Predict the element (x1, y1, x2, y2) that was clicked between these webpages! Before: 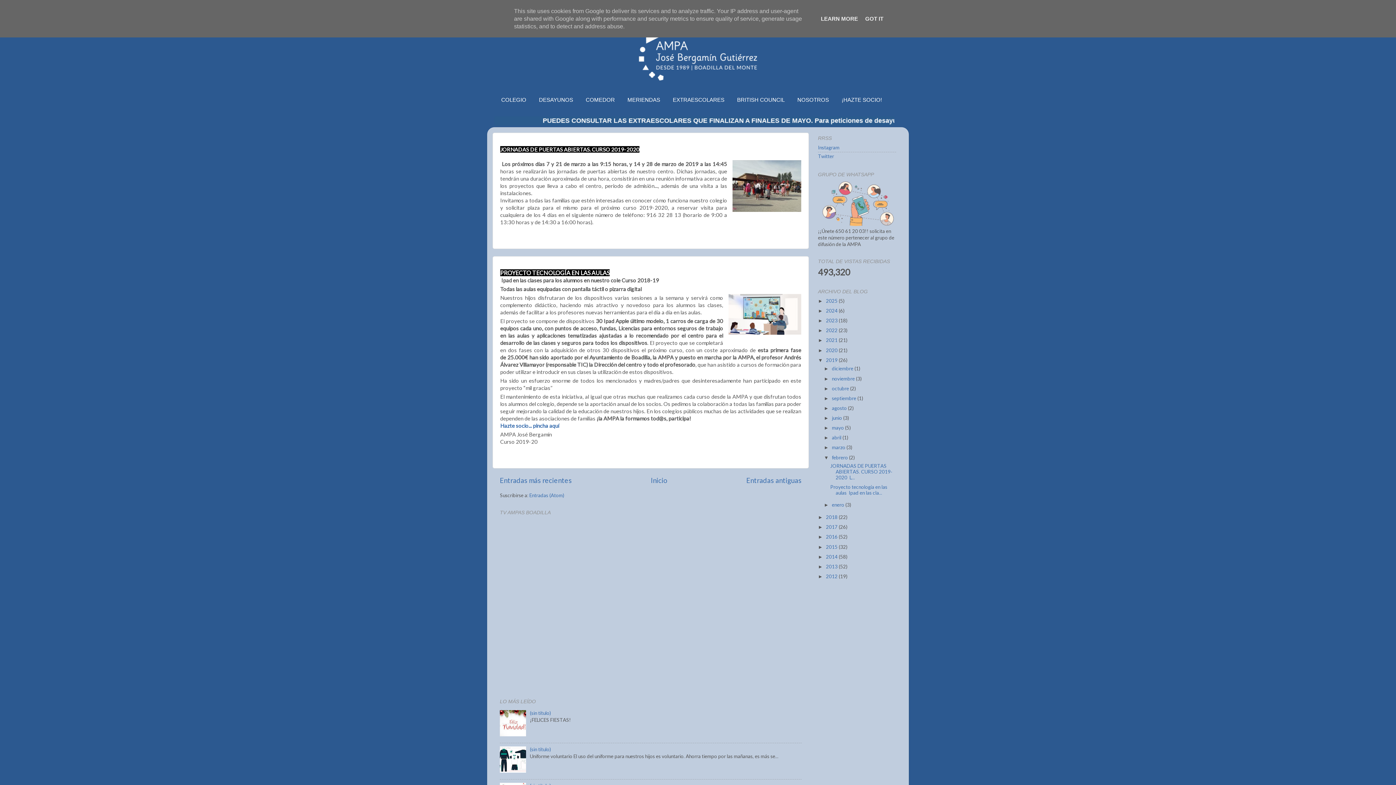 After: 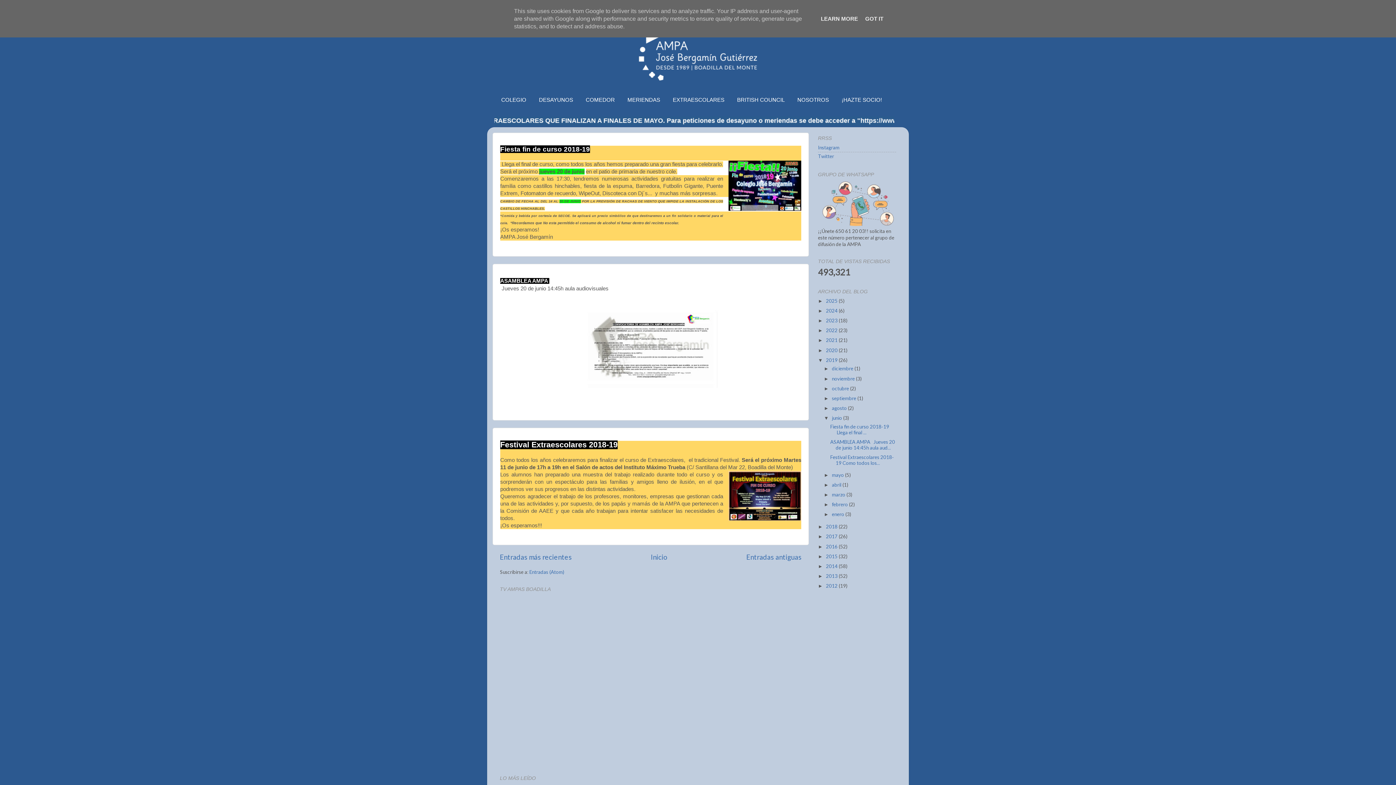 Action: bbox: (832, 415, 843, 421) label: junio 